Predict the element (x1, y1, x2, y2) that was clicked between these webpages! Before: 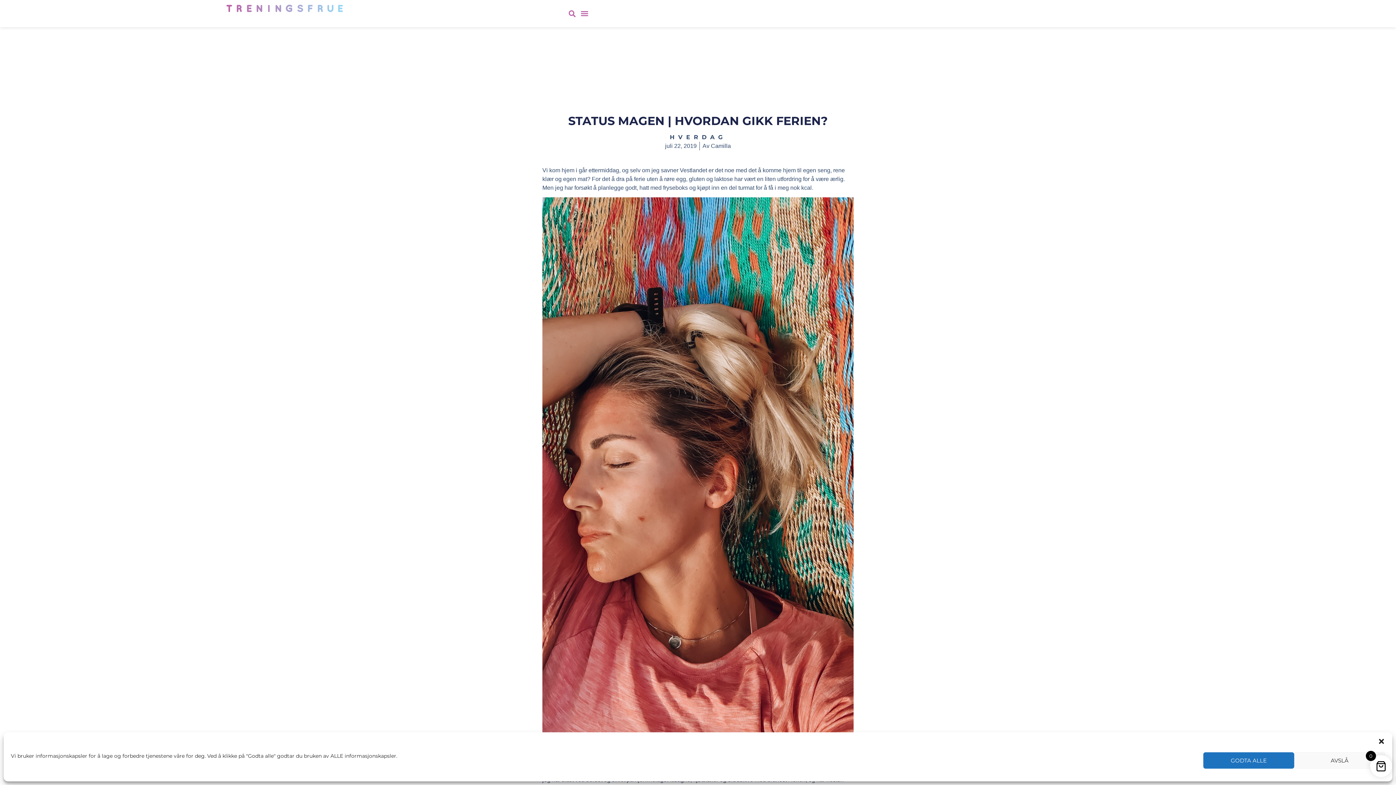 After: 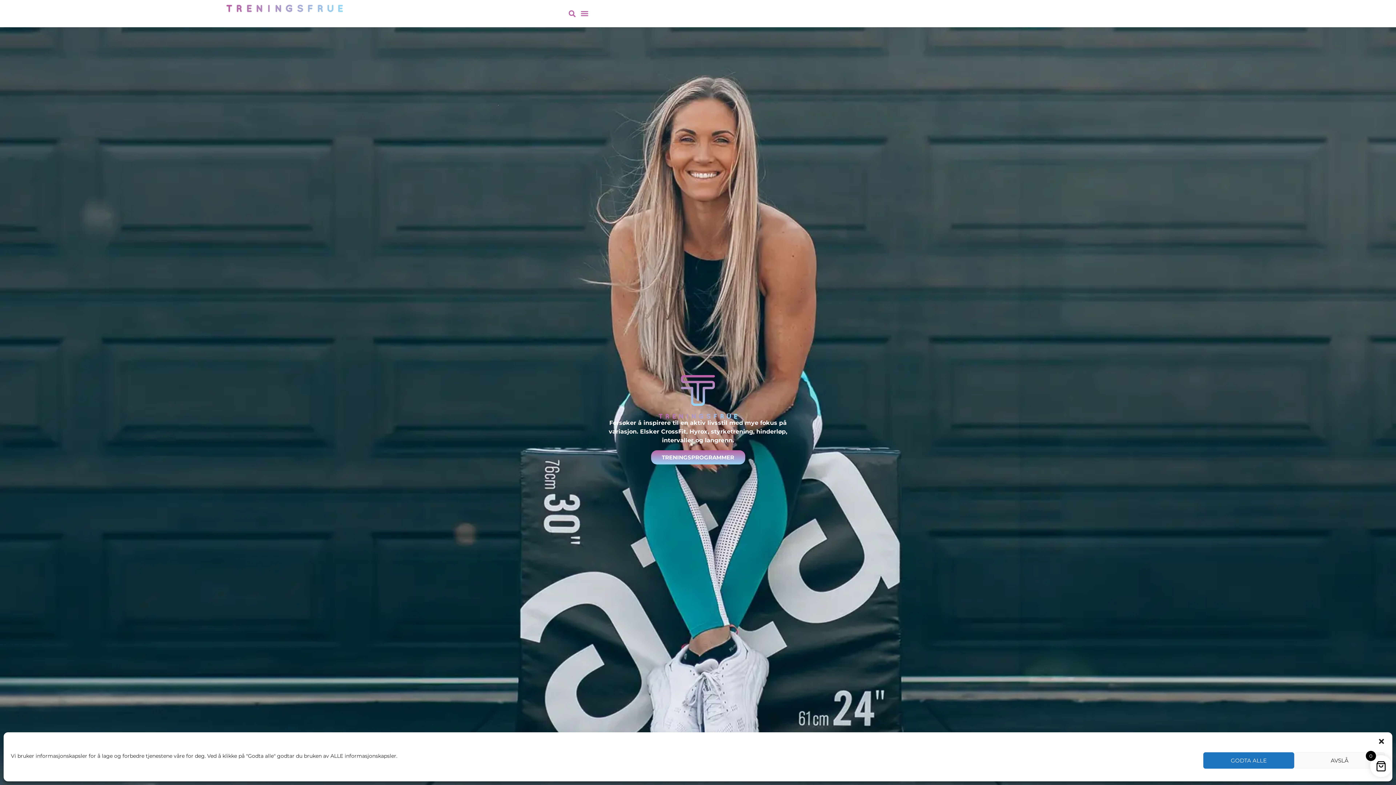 Action: bbox: (7, 3, 562, 12)